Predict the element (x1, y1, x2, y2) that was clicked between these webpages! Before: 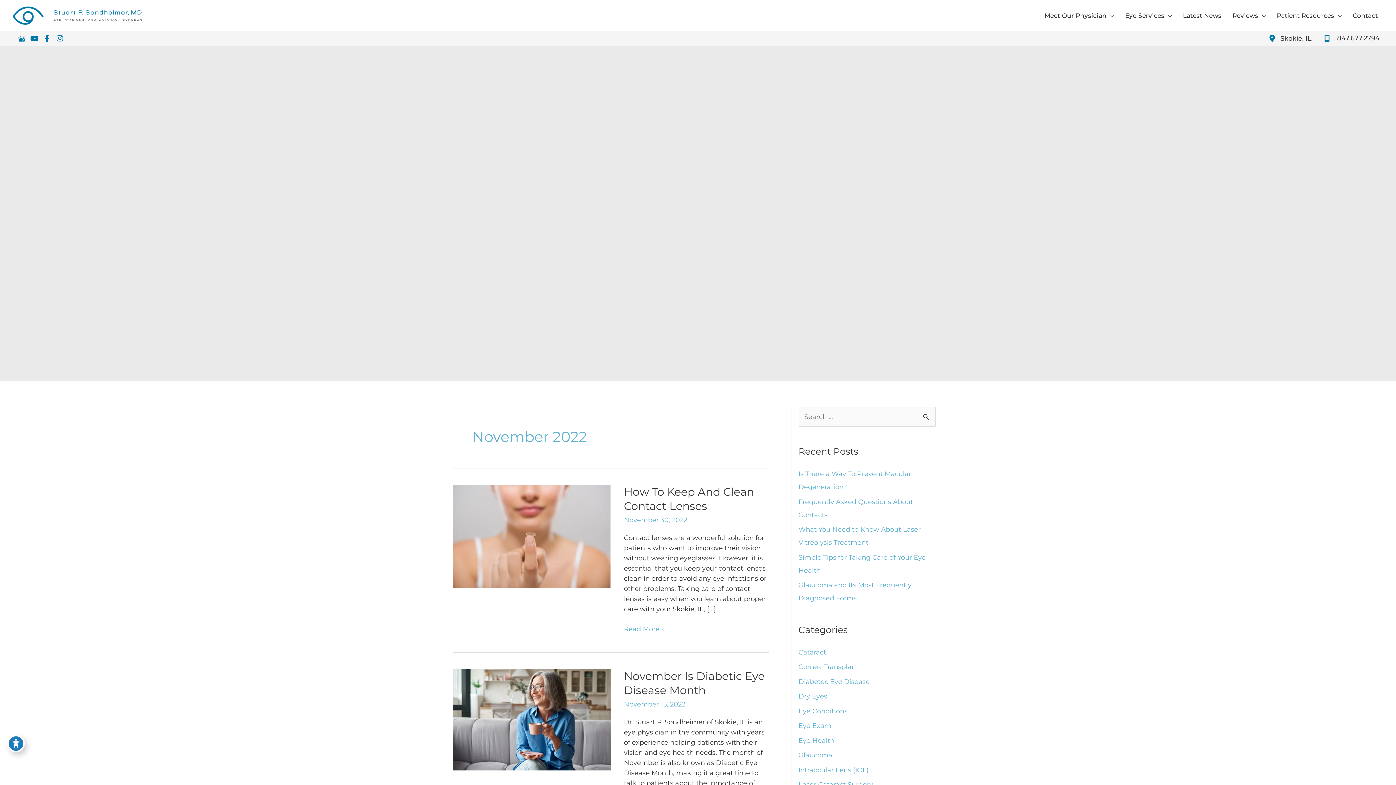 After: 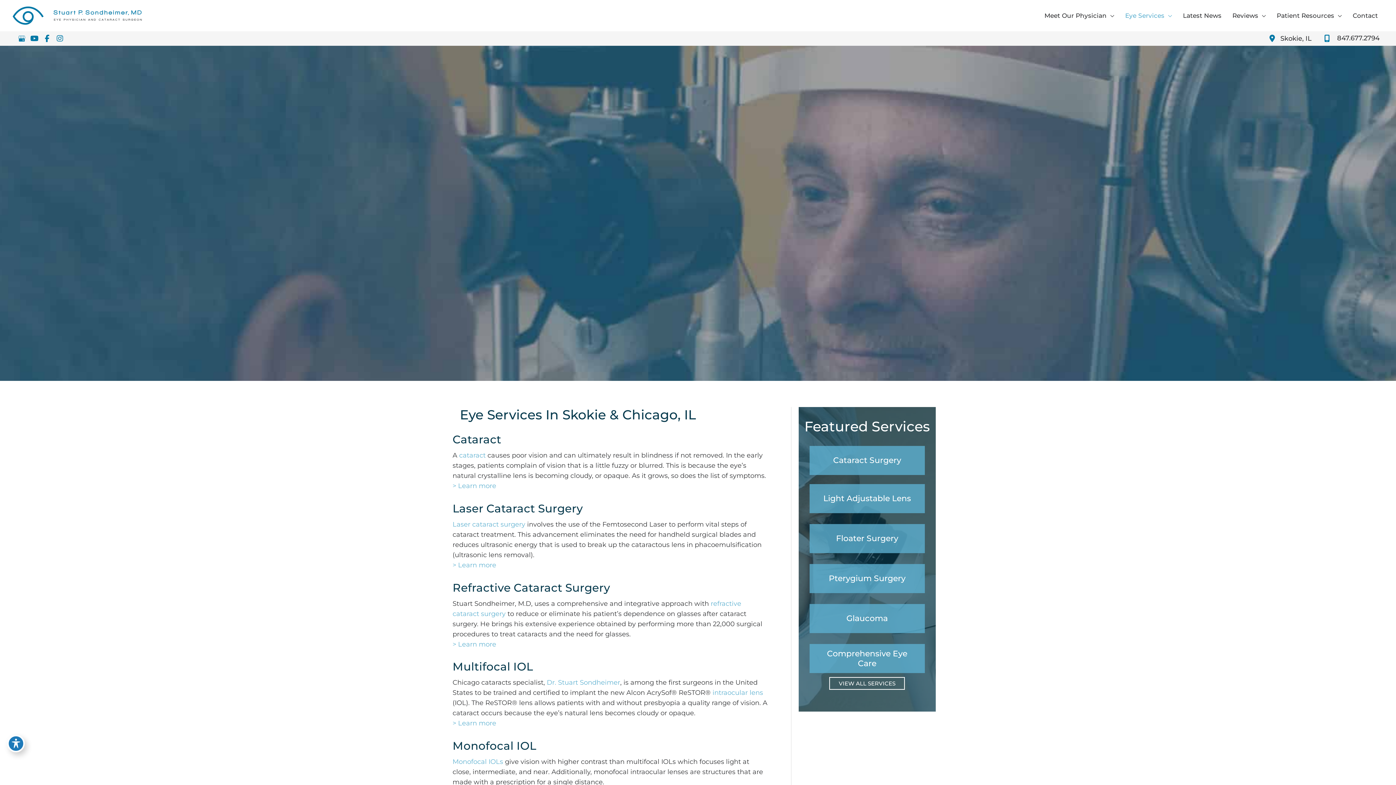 Action: label: Eye Services bbox: (1120, 1, 1177, 30)